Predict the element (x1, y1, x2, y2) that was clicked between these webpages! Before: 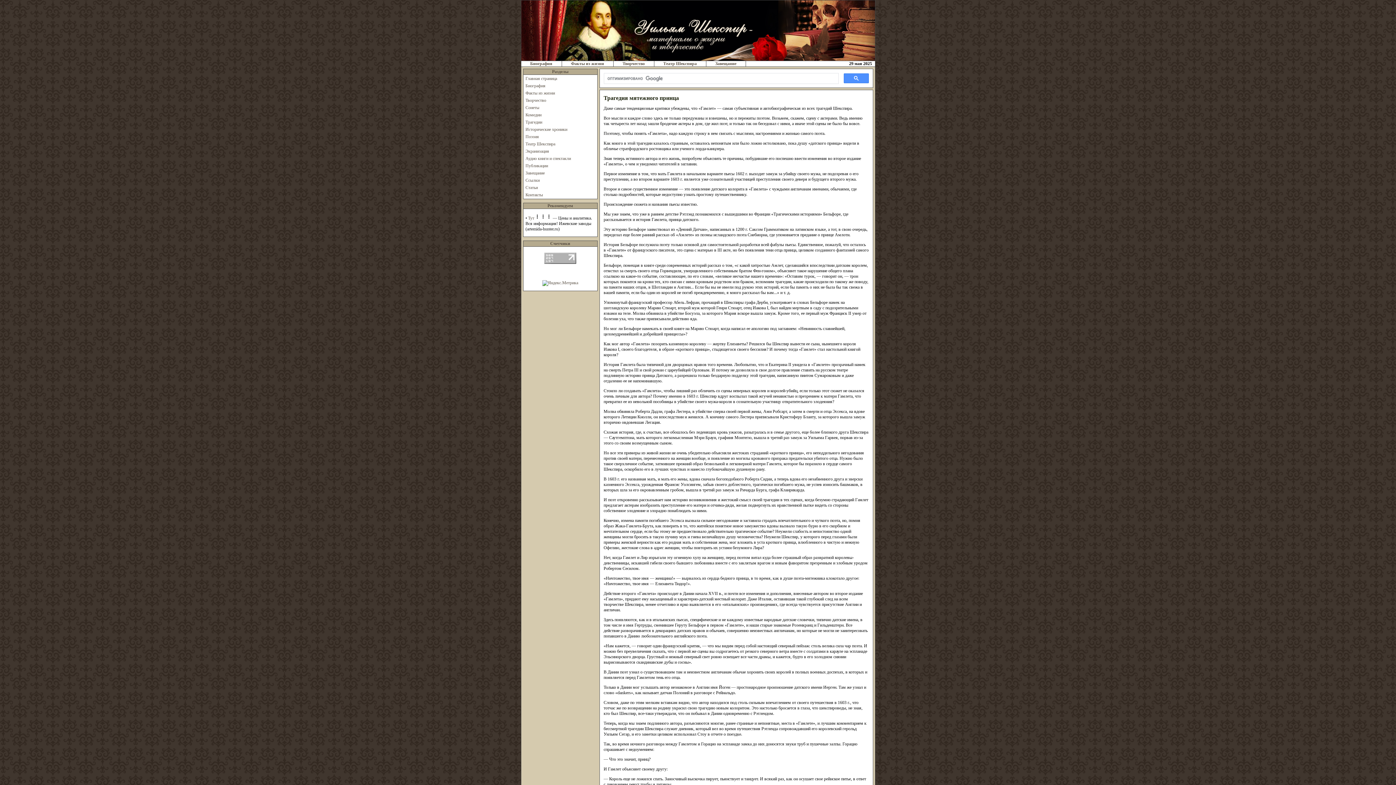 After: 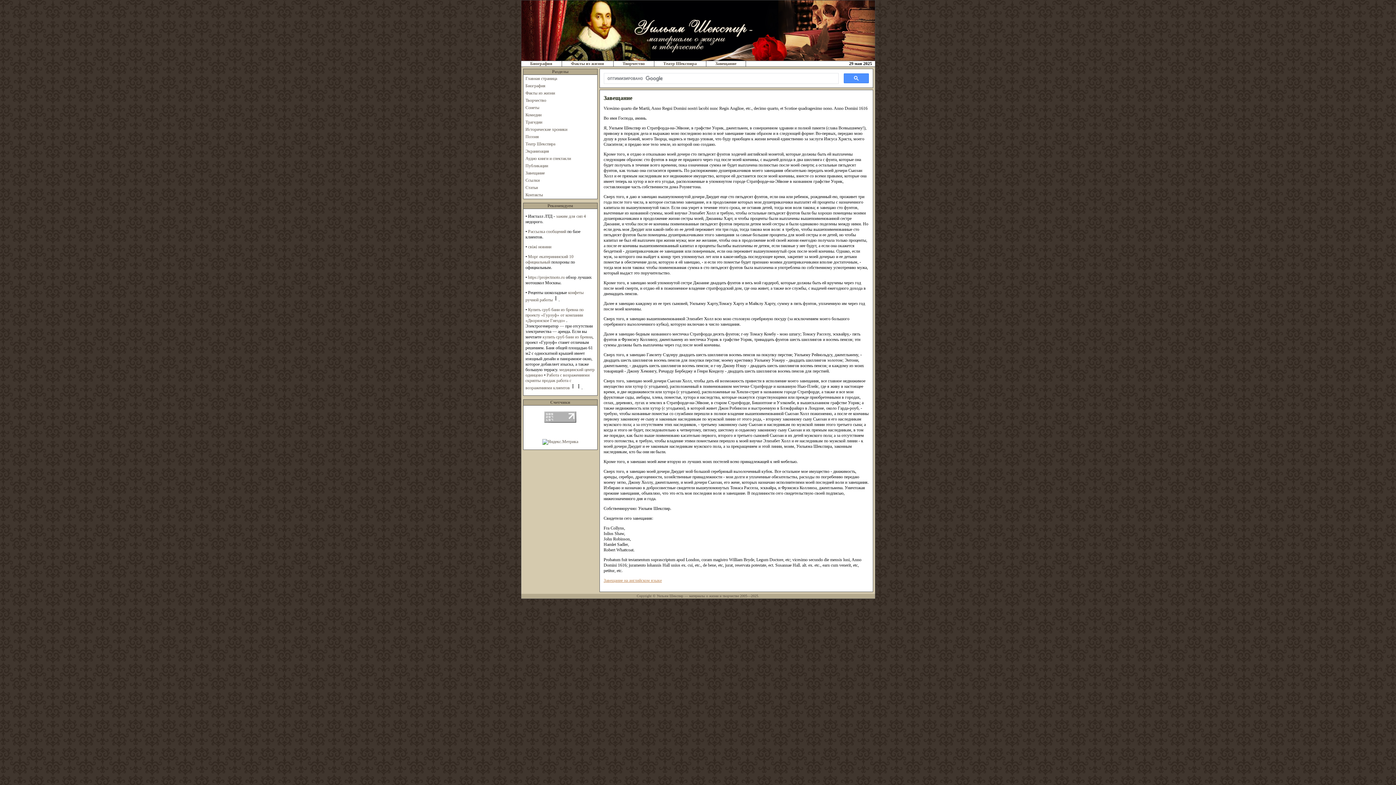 Action: label: Завещание bbox: (525, 170, 544, 175)